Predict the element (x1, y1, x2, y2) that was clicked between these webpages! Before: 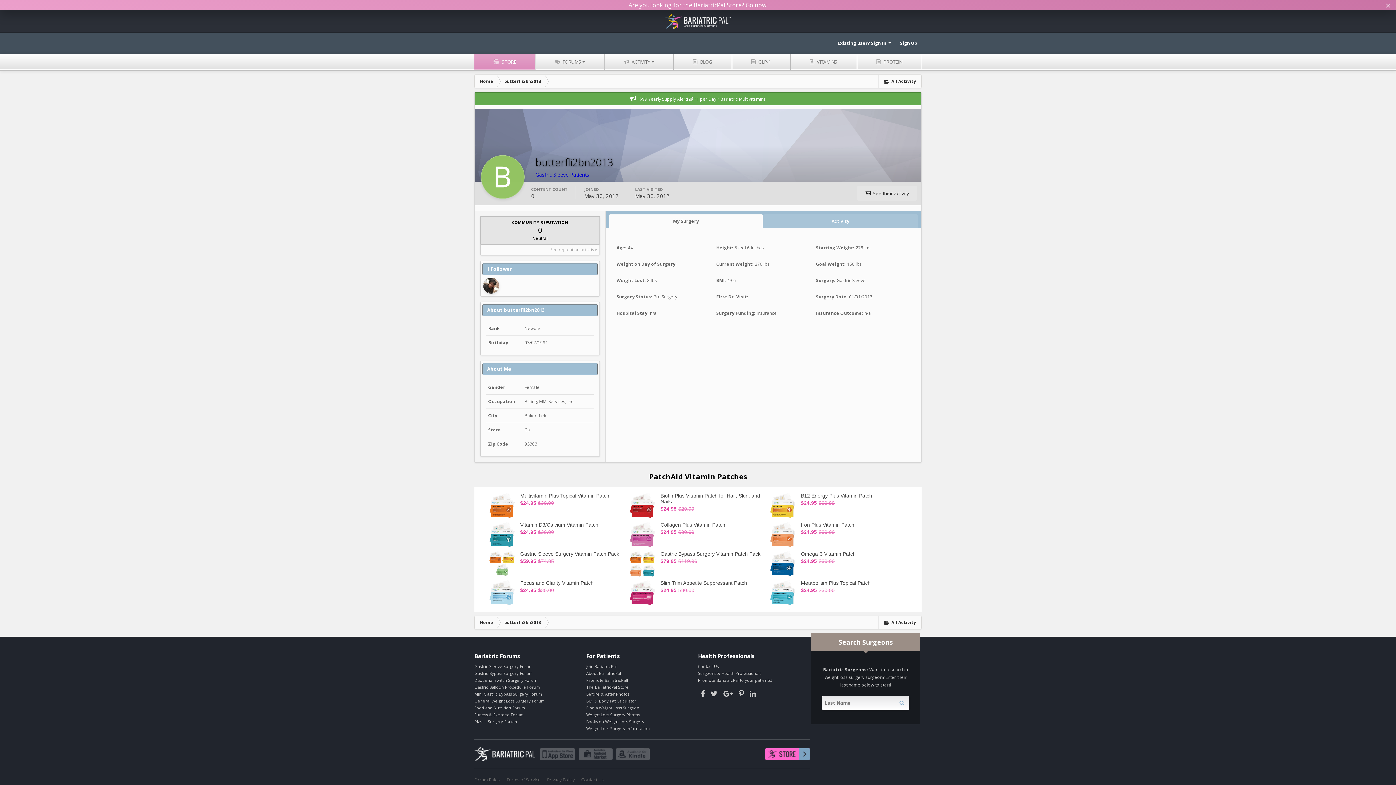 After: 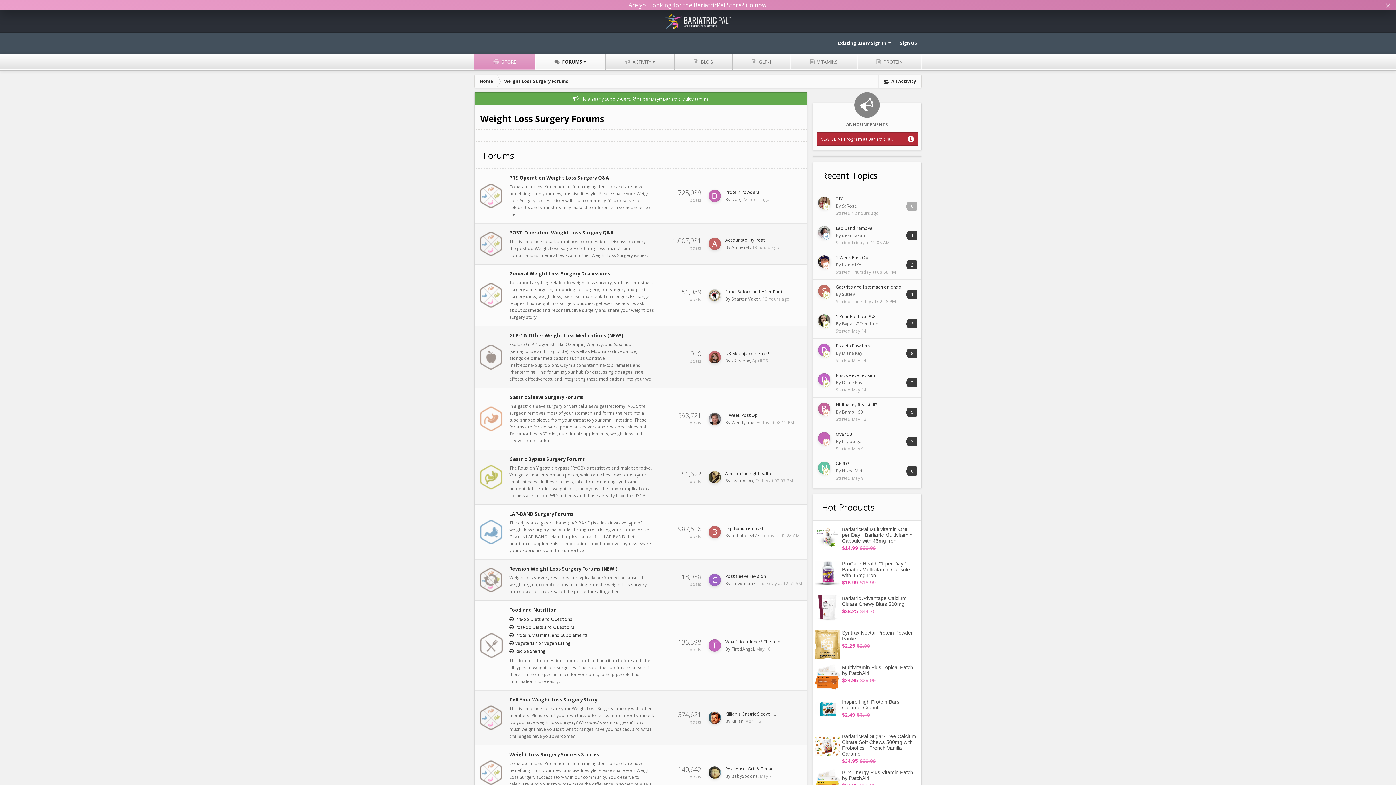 Action: bbox: (474, 698, 545, 704) label: General Weight Loss Surgery Forum